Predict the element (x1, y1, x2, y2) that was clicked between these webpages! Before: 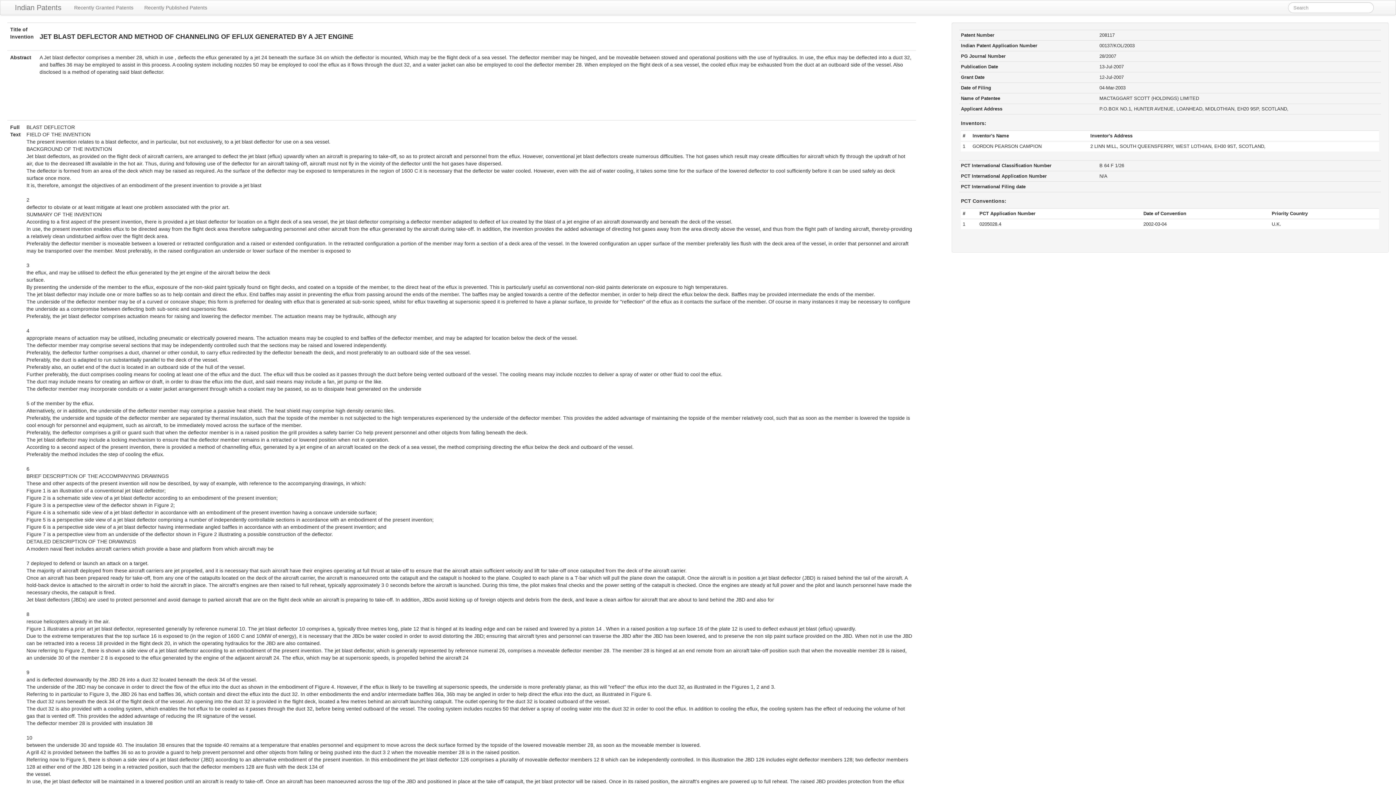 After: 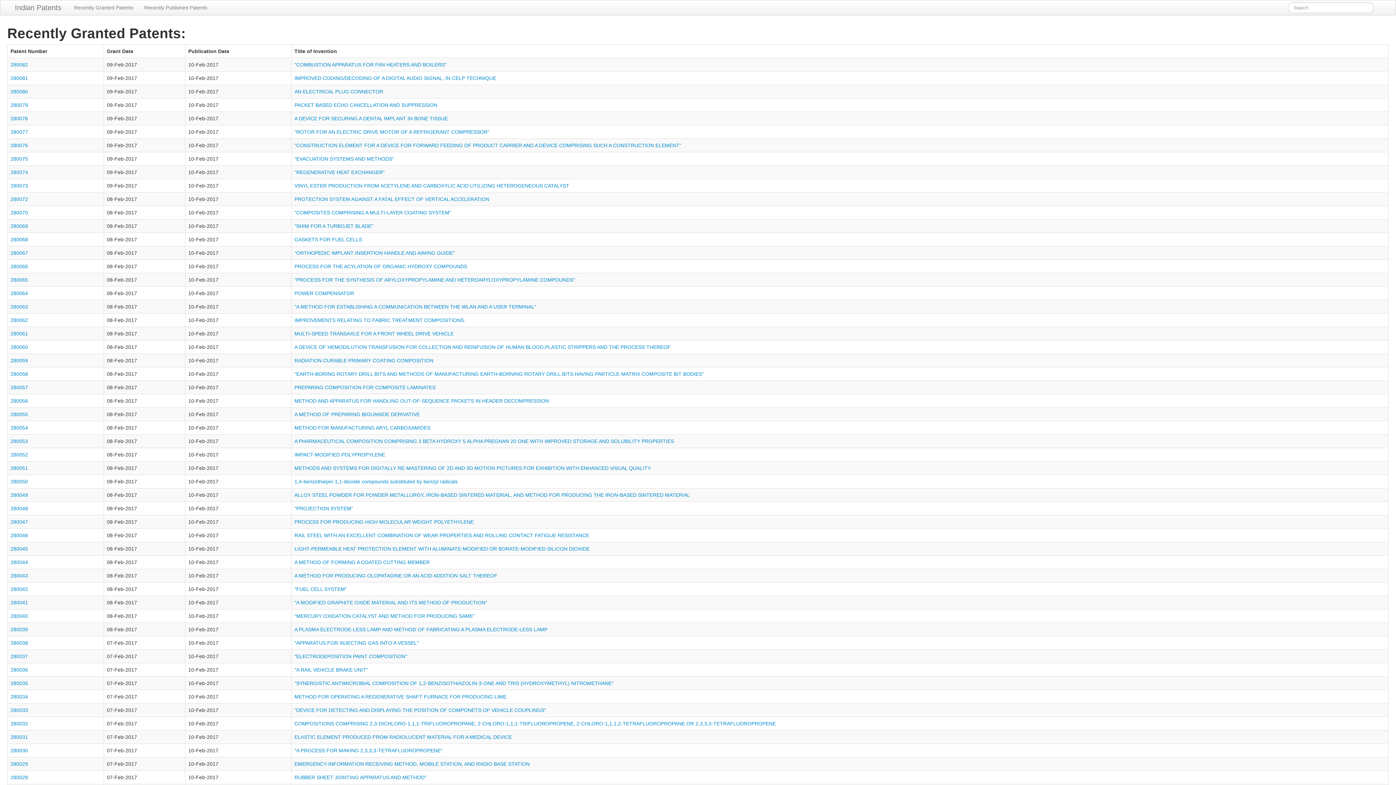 Action: bbox: (68, 0, 138, 14) label: Recently Granted Patents